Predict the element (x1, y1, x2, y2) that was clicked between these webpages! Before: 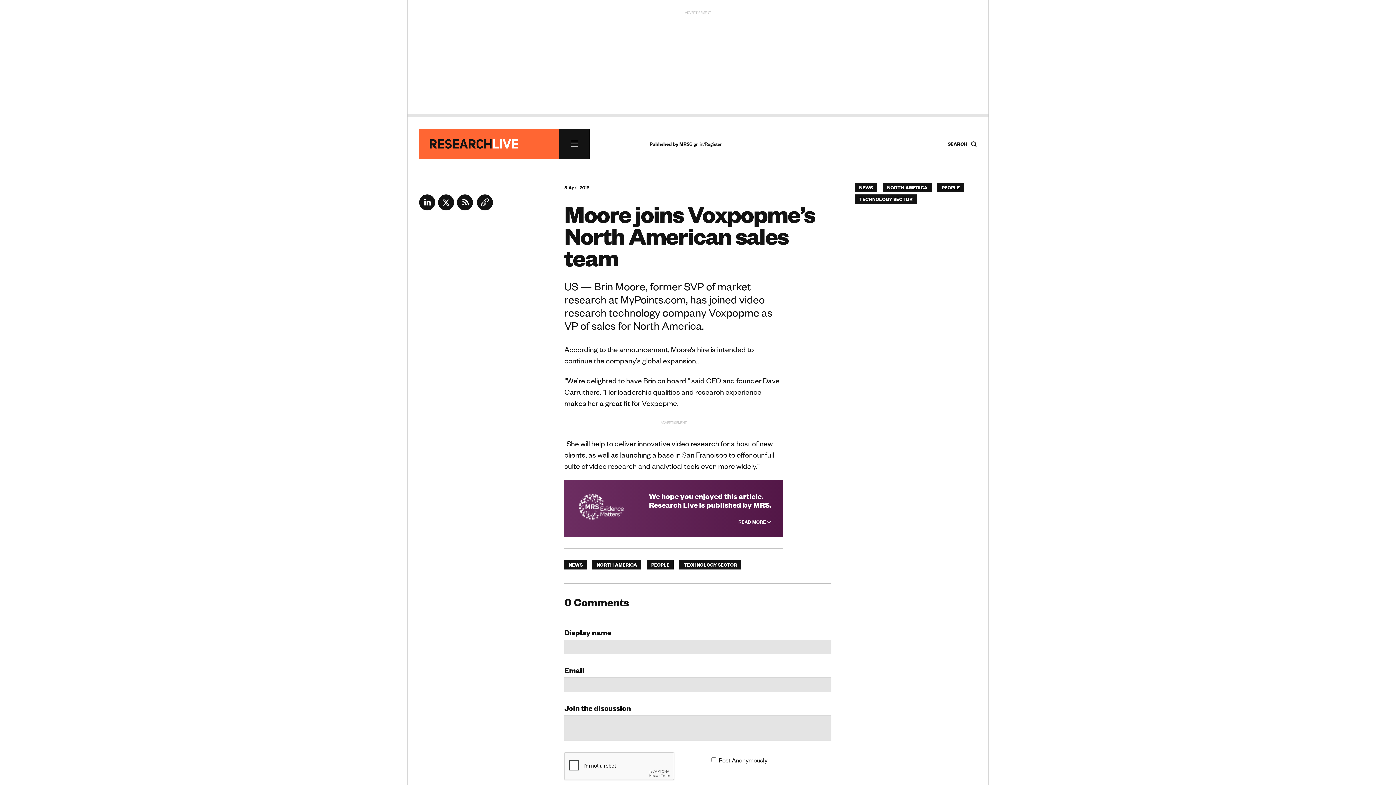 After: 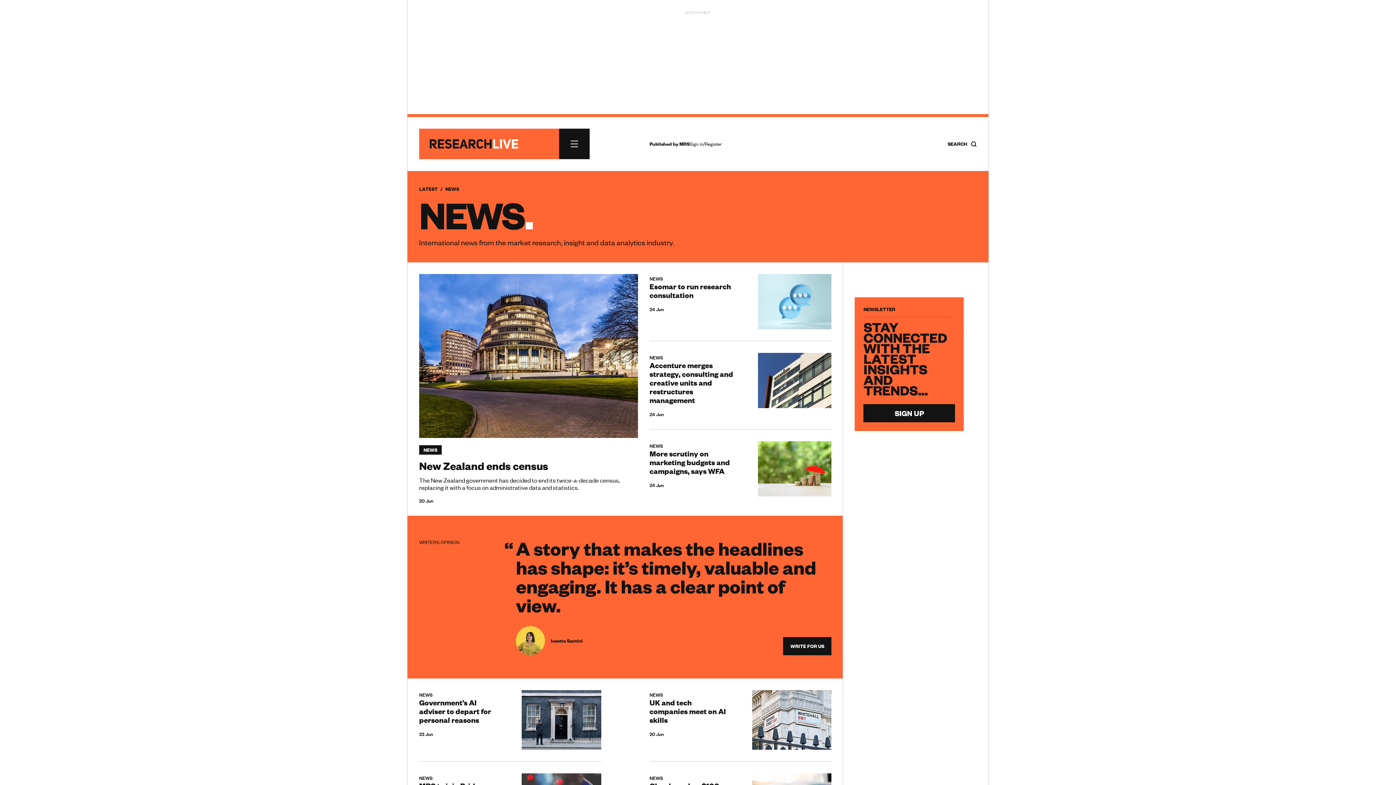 Action: label: NEWS bbox: (855, 182, 877, 192)